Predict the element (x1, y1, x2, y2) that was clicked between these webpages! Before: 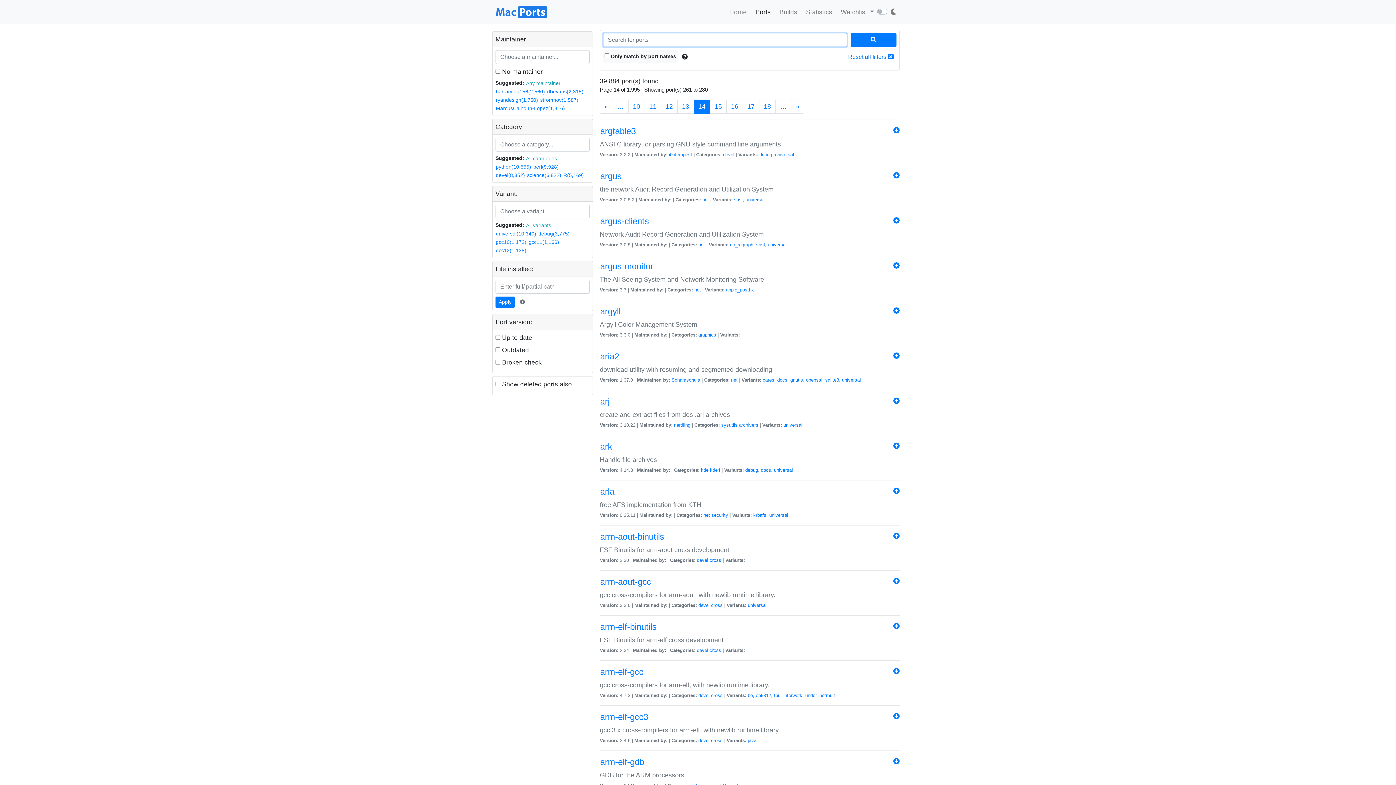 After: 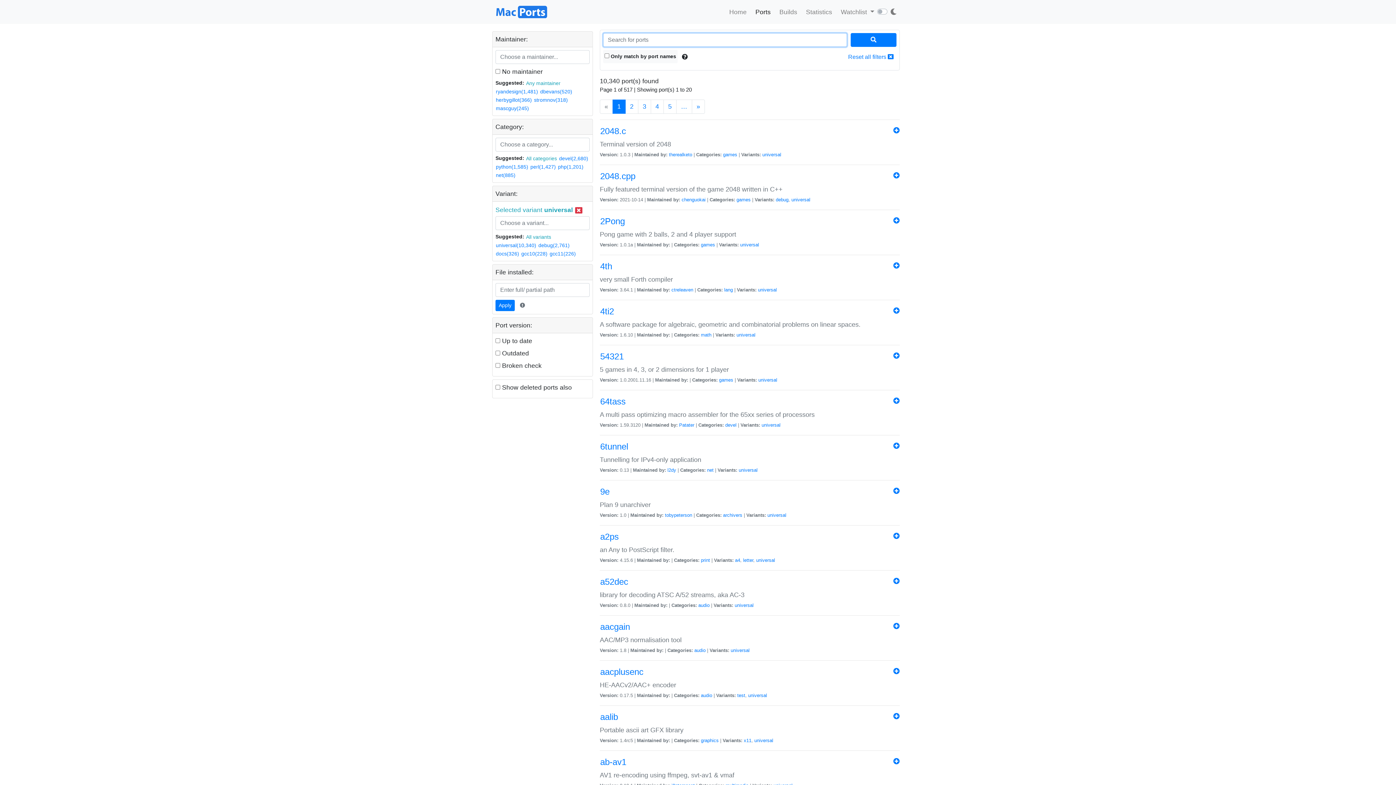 Action: label: universal bbox: (842, 377, 861, 382)